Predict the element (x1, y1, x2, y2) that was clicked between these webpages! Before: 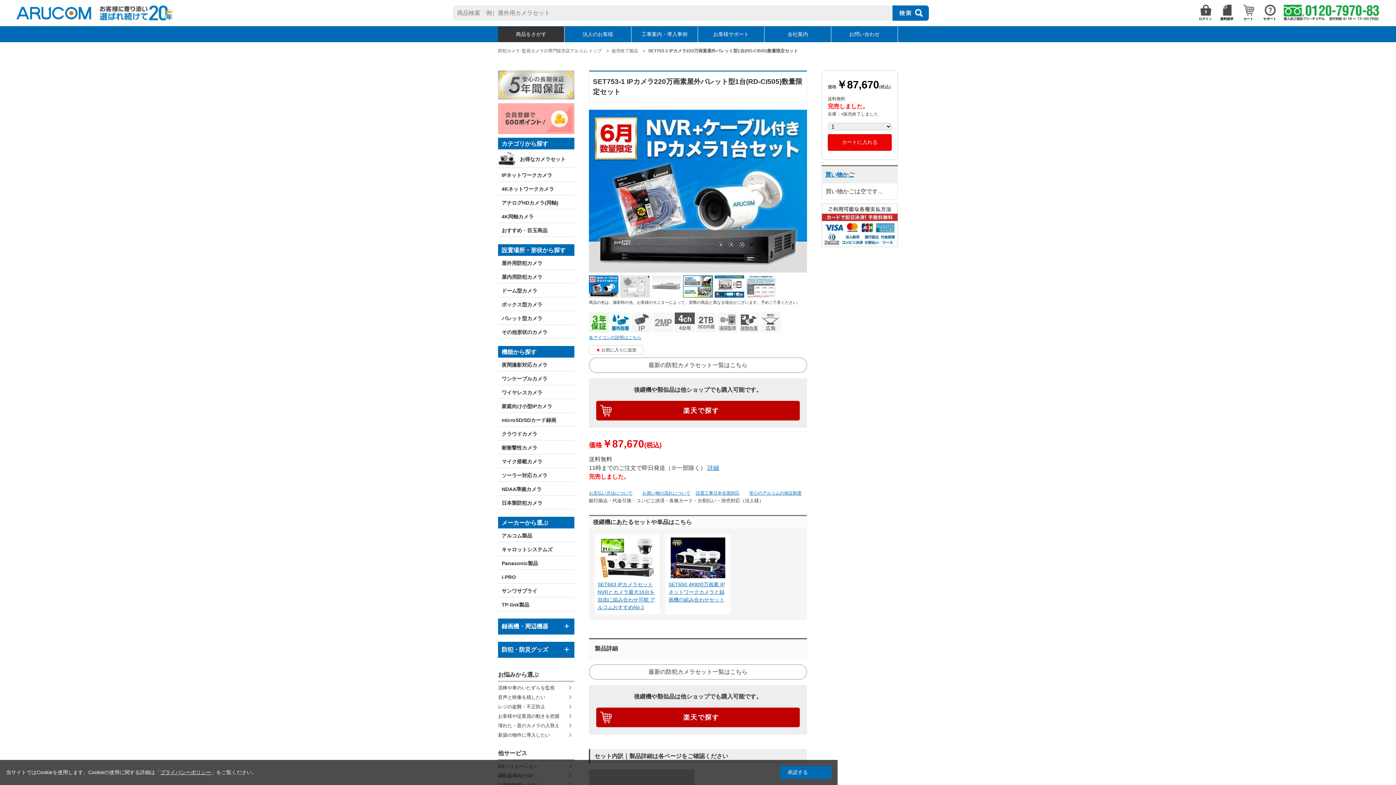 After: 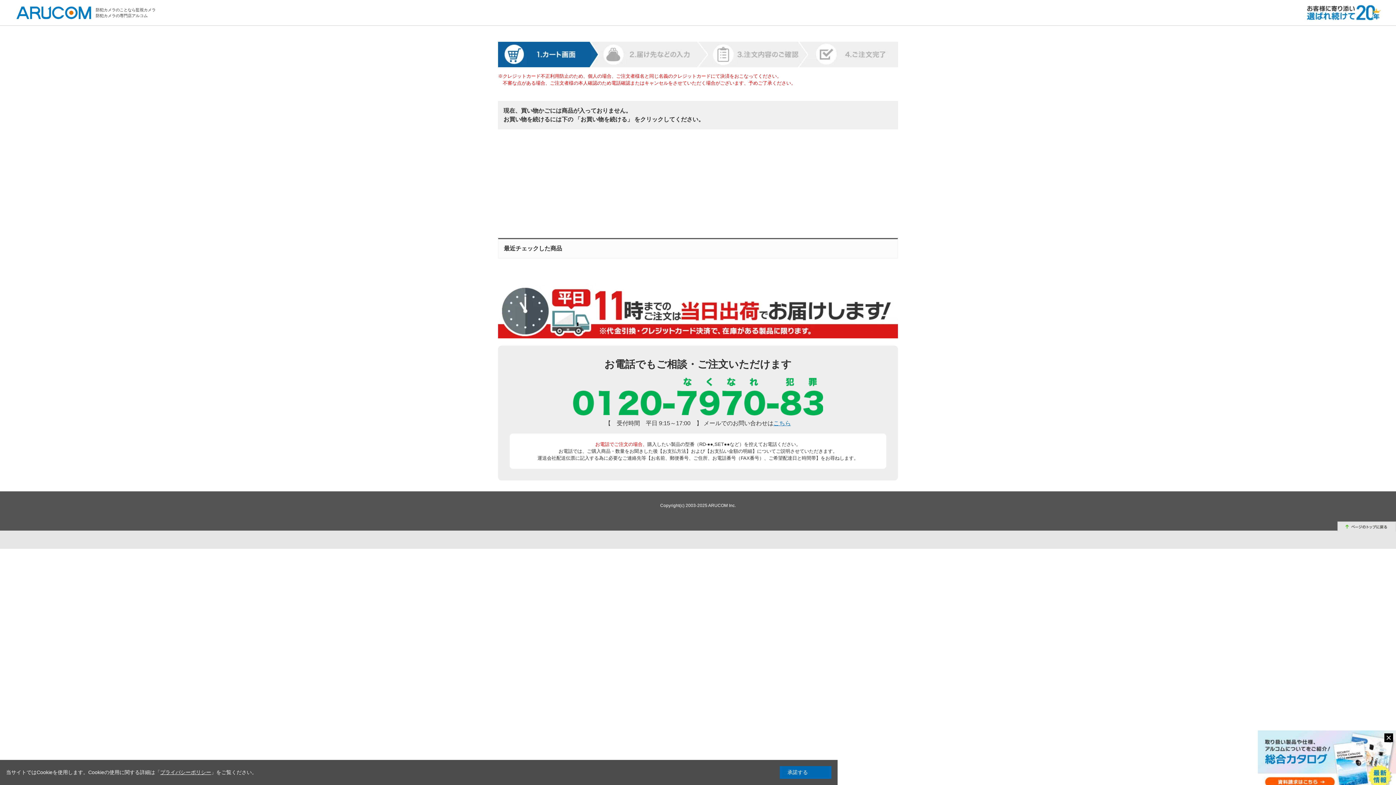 Action: label: 買い物かご bbox: (825, 171, 854, 177)